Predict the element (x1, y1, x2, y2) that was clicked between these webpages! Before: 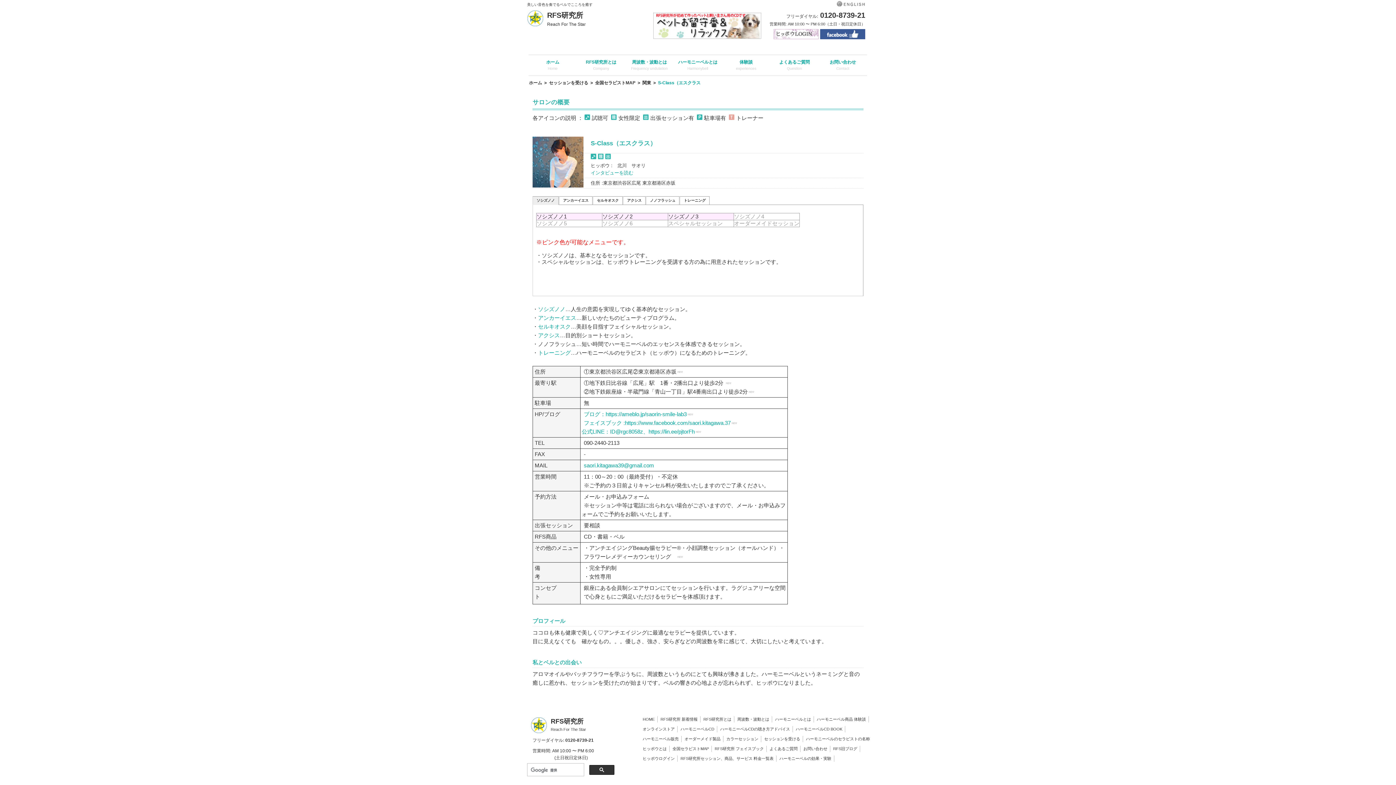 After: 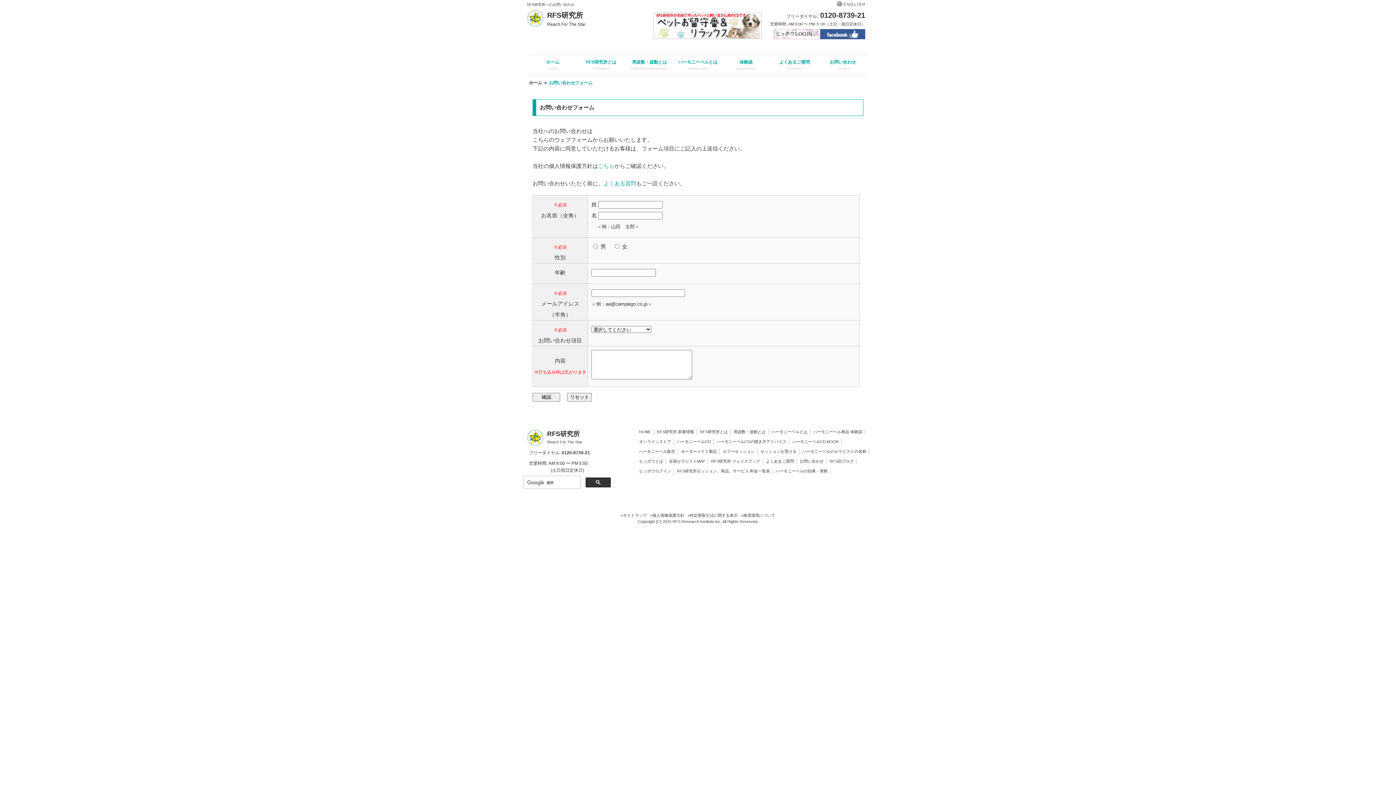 Action: bbox: (803, 746, 827, 751) label: お問い合わせ